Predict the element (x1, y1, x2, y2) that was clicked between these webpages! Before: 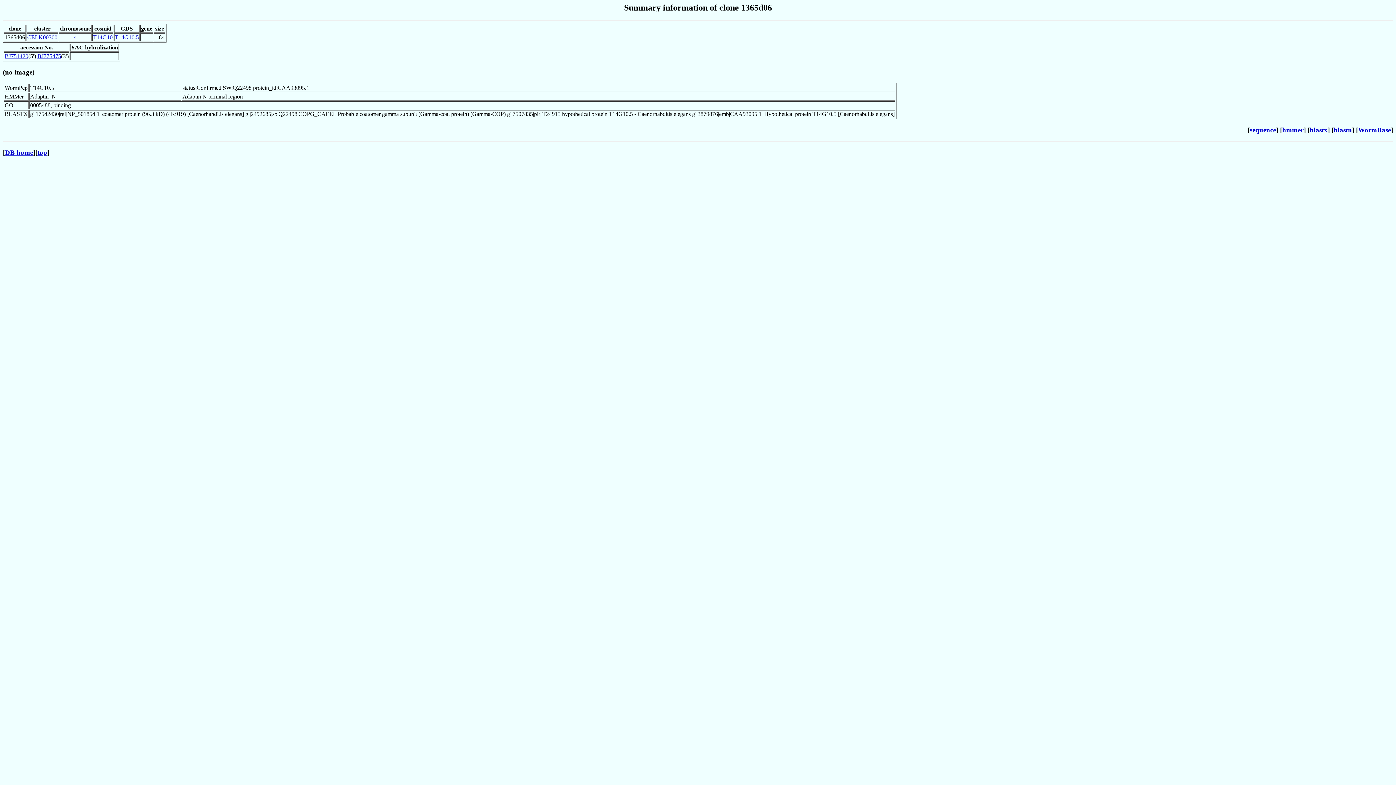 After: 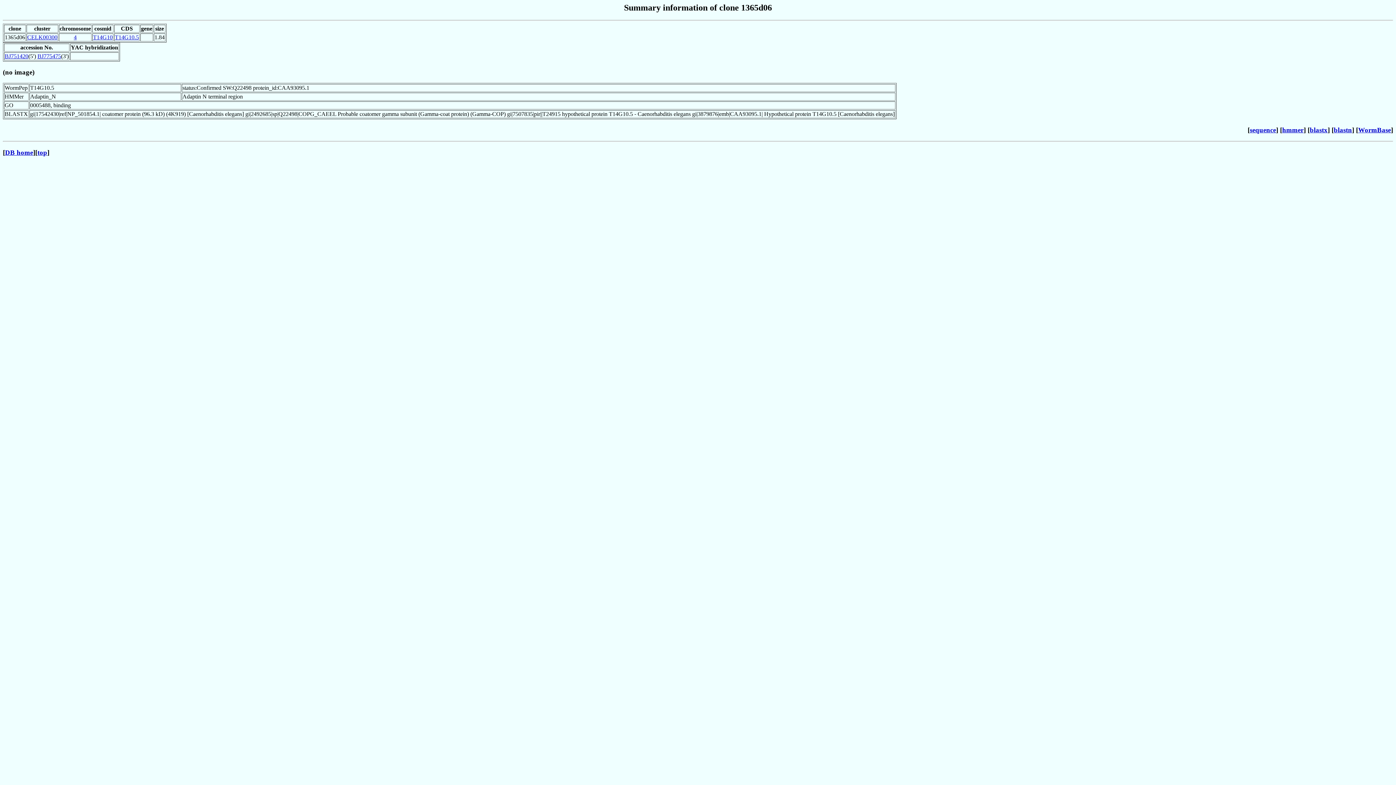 Action: bbox: (73, 34, 76, 40) label: 4